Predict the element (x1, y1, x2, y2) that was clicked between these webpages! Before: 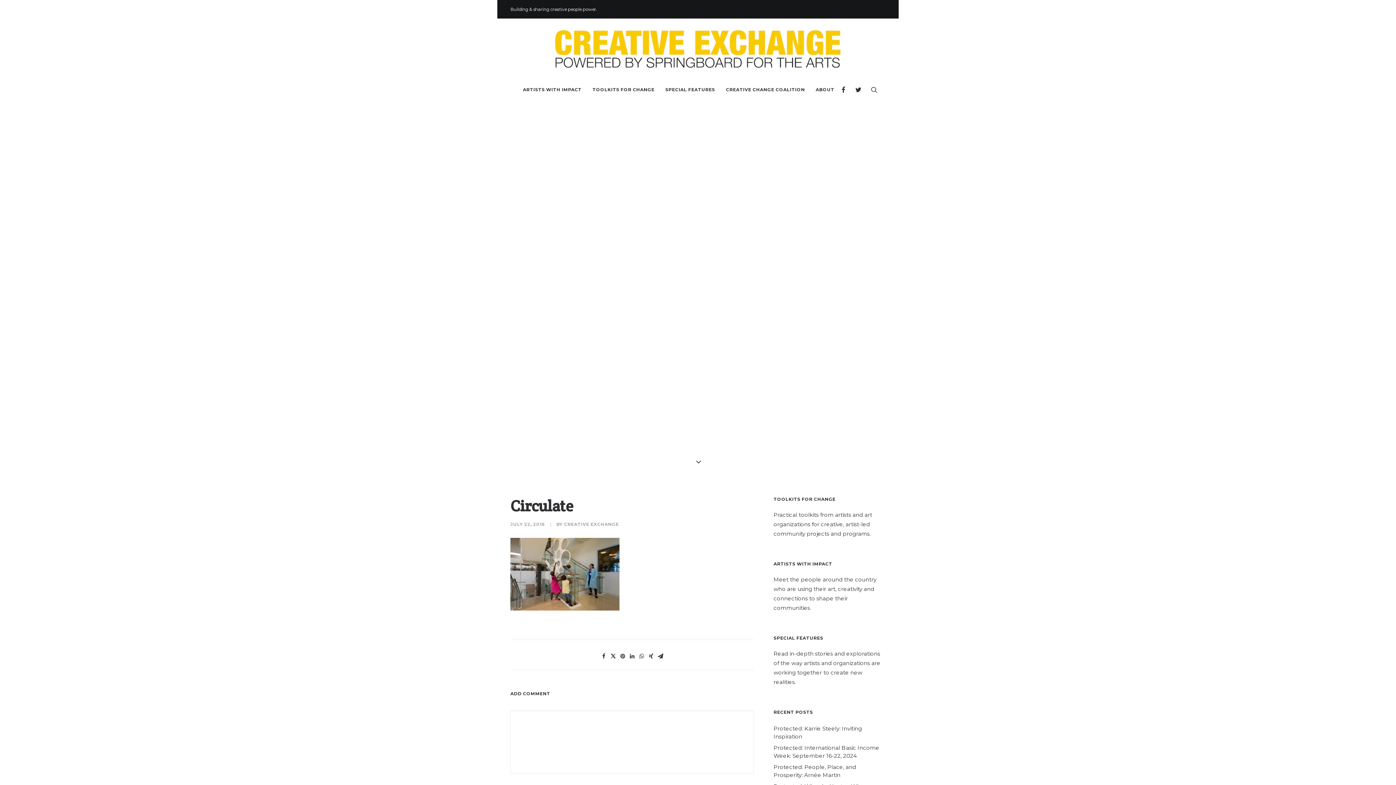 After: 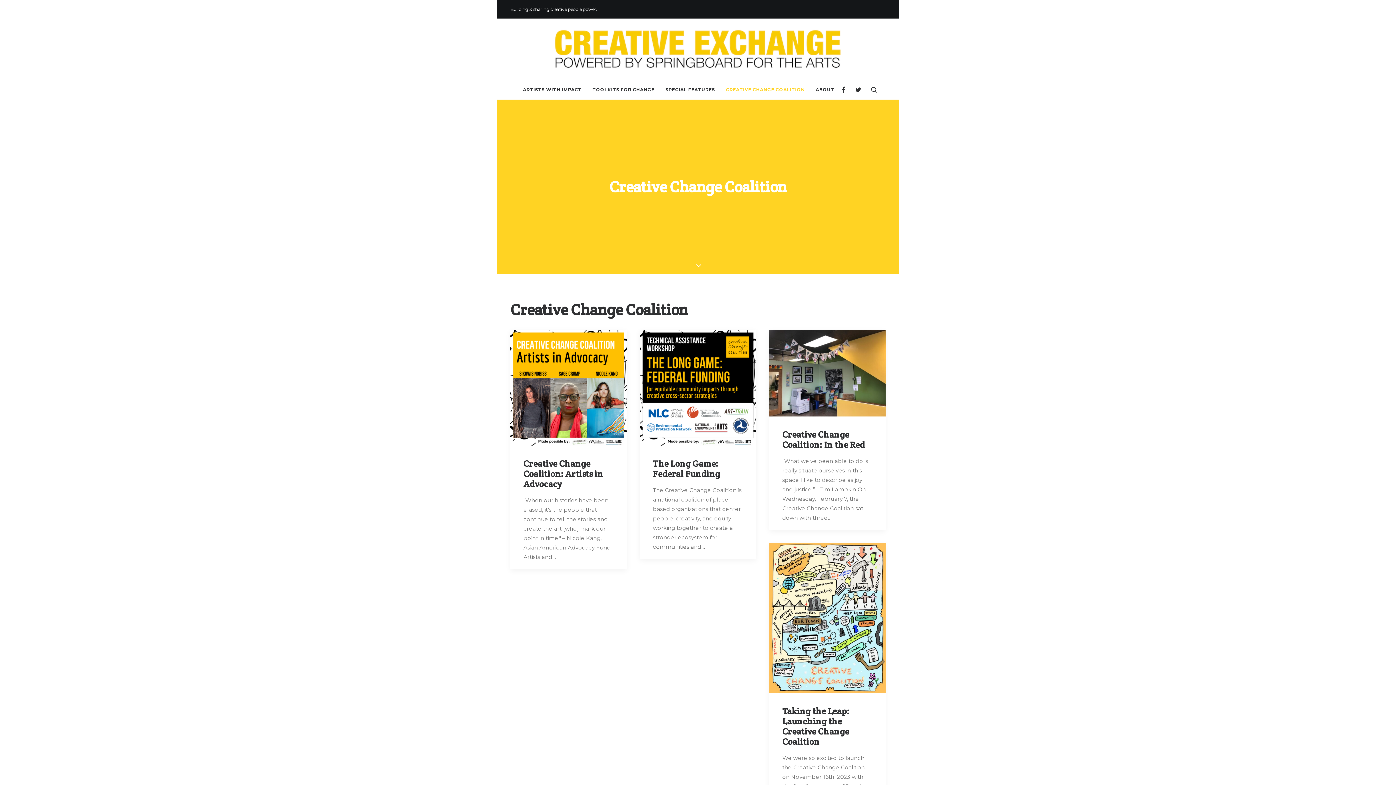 Action: label: CREATIVE CHANGE COALITION bbox: (721, 80, 809, 99)